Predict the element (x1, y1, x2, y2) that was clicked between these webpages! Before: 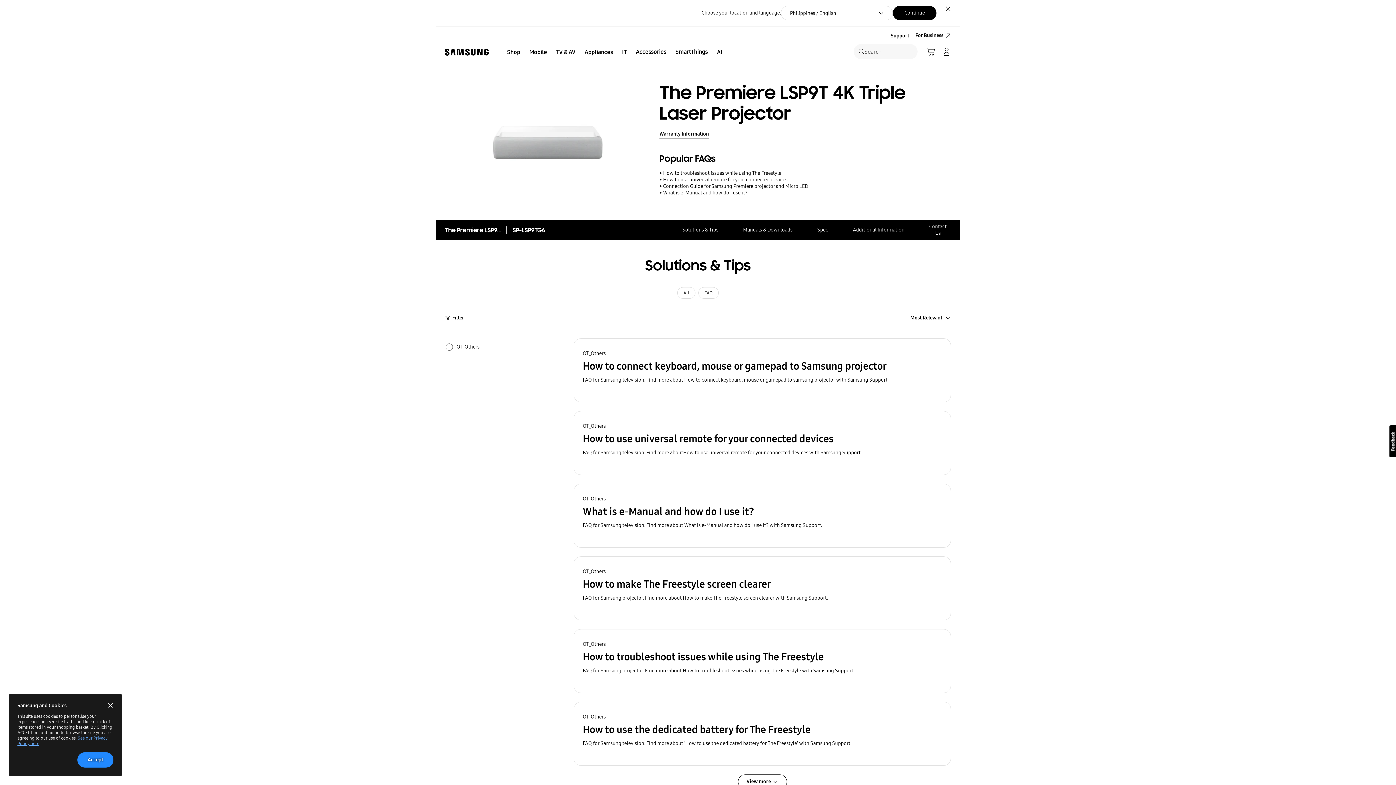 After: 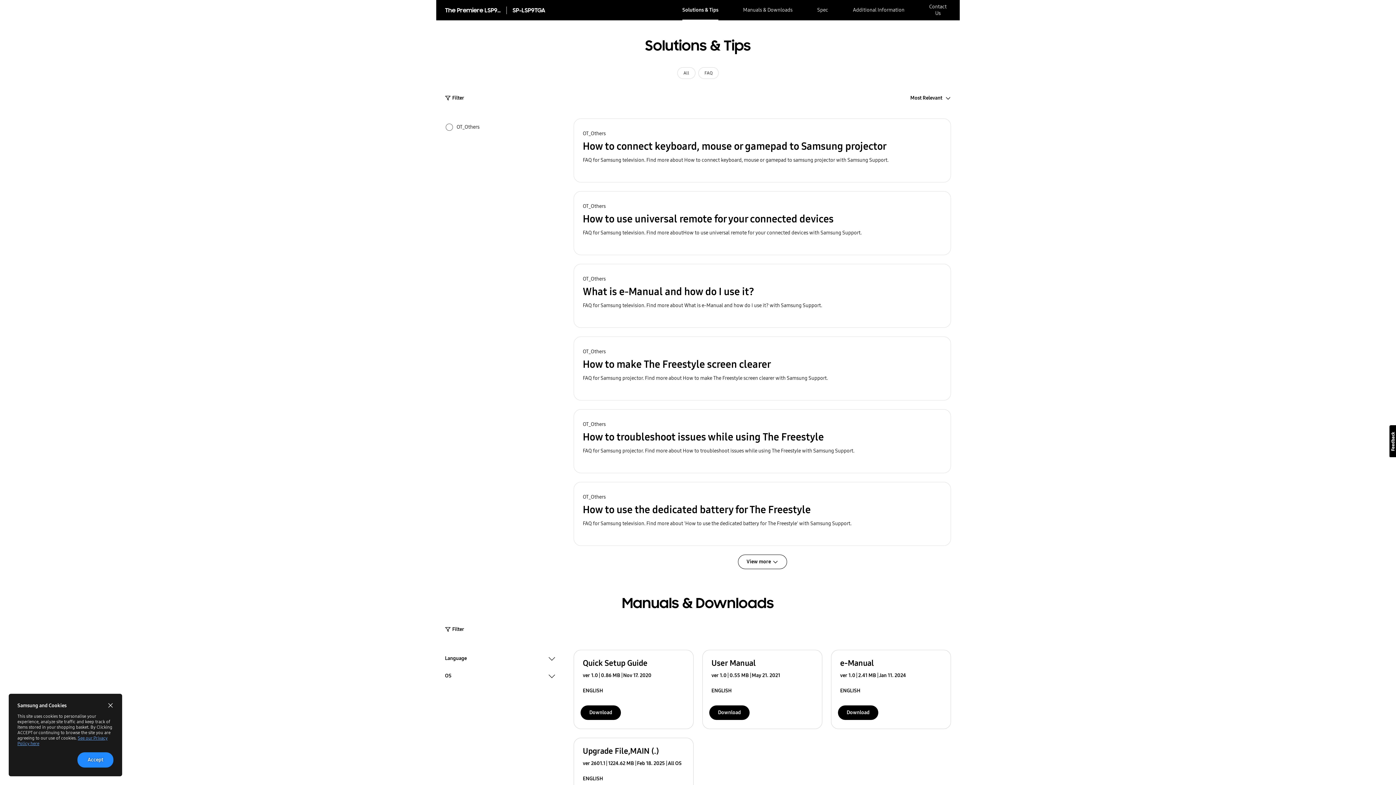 Action: label: Solutions & Tips bbox: (682, 220, 718, 240)